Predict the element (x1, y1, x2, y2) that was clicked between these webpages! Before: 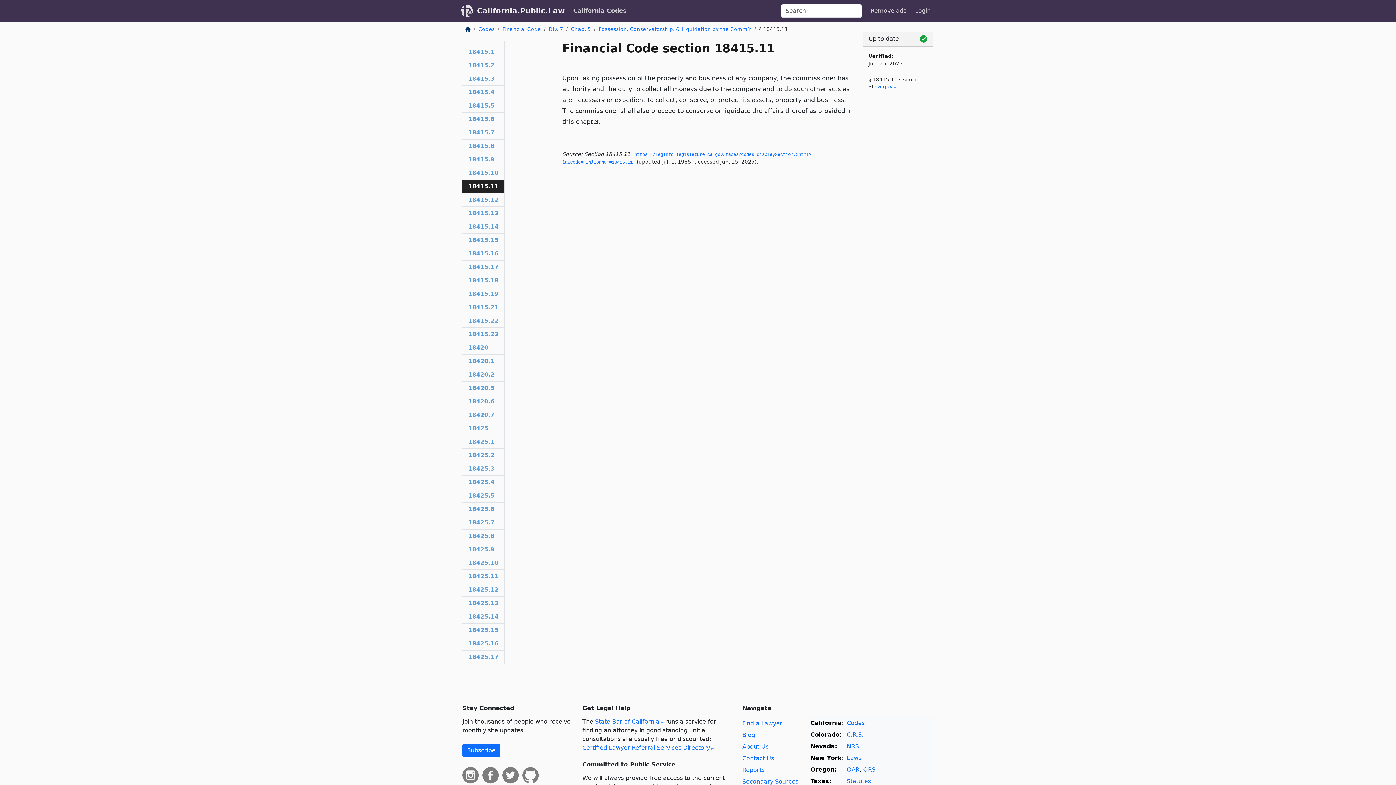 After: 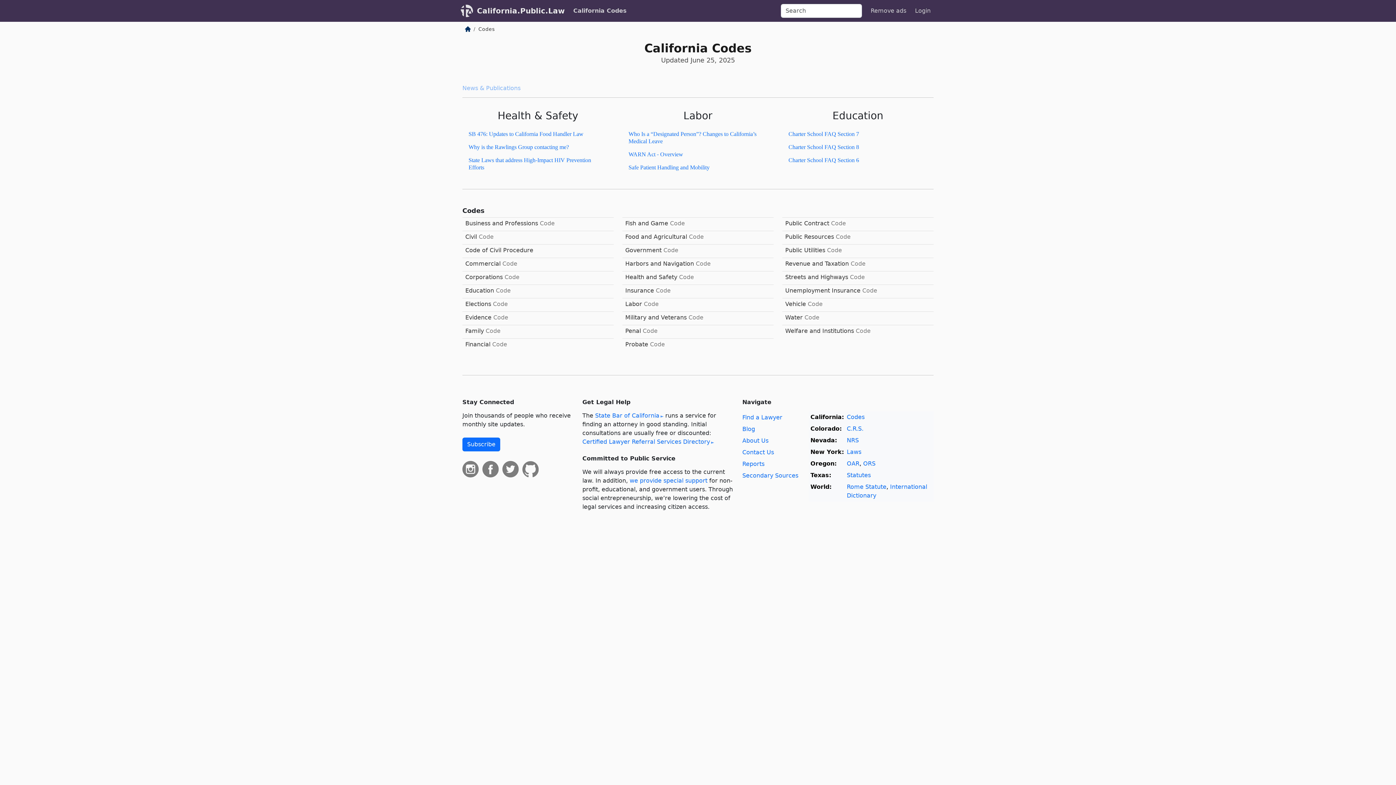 Action: bbox: (570, 3, 629, 18) label: California Codes